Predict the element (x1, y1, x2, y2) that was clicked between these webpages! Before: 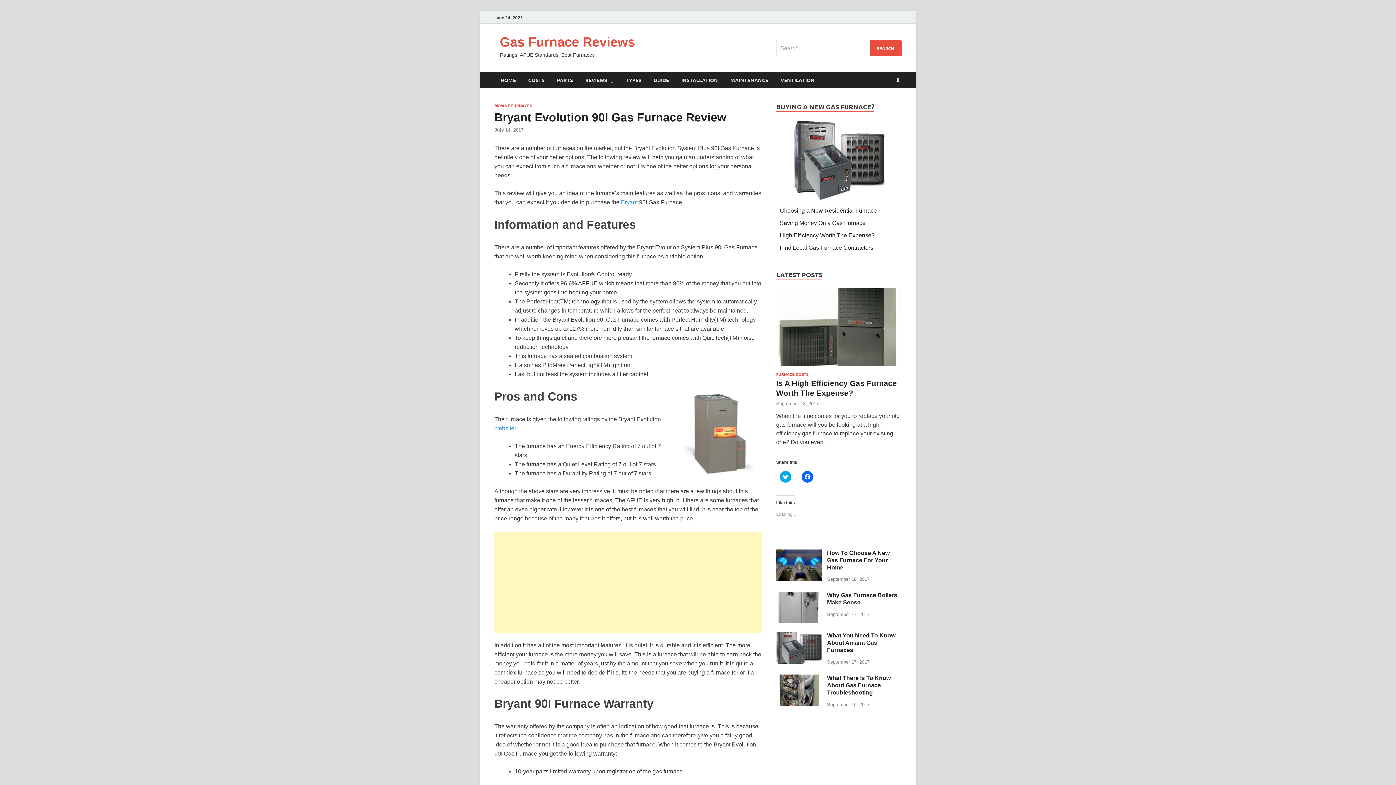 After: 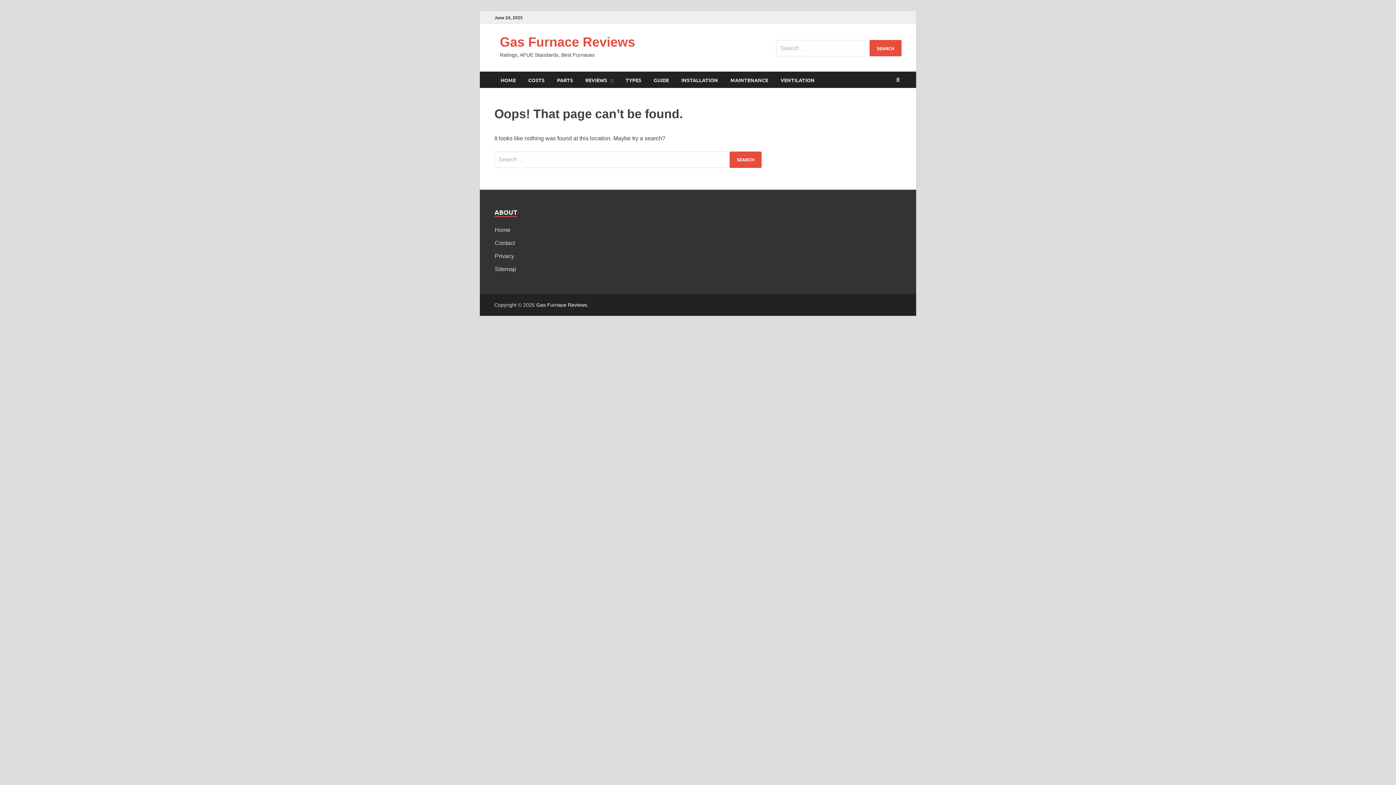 Action: label: Bryant bbox: (621, 199, 637, 205)